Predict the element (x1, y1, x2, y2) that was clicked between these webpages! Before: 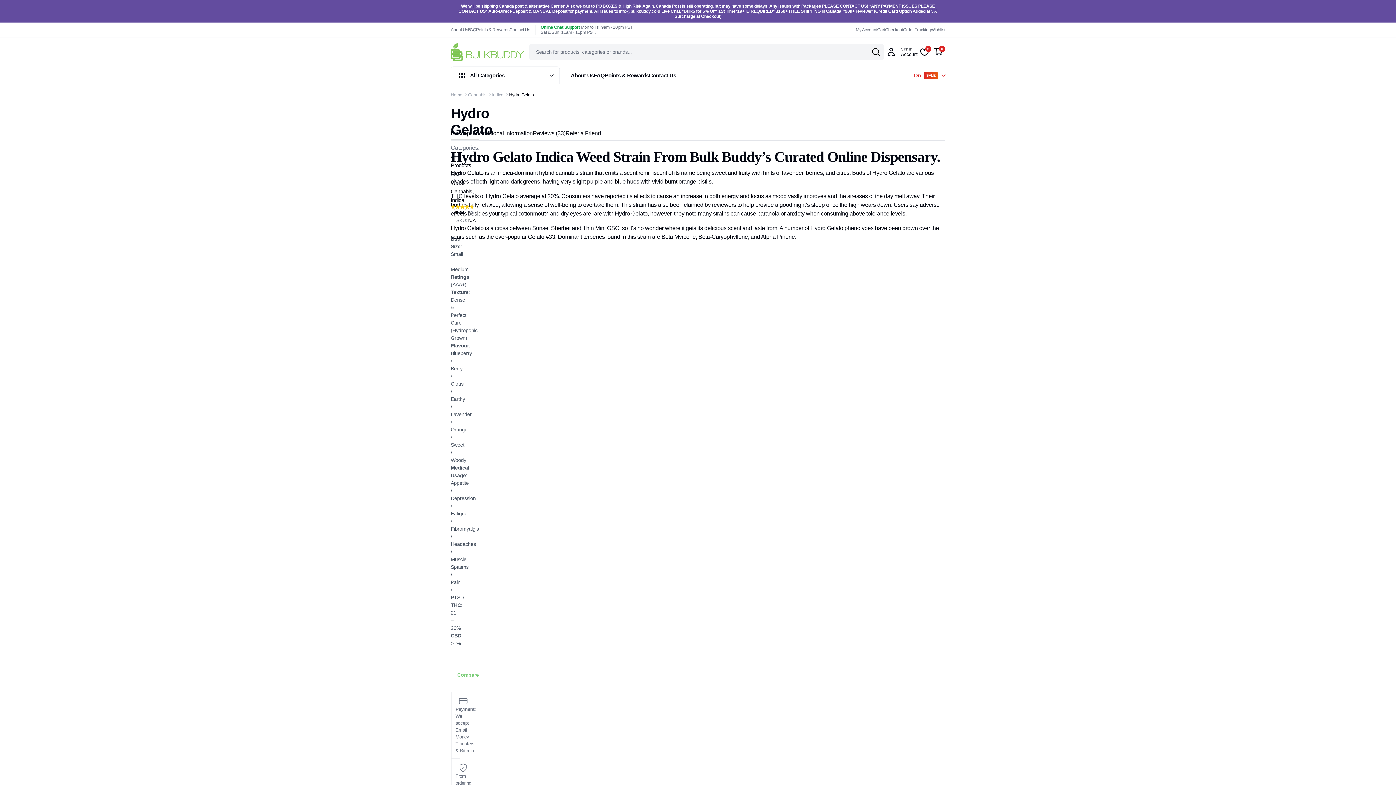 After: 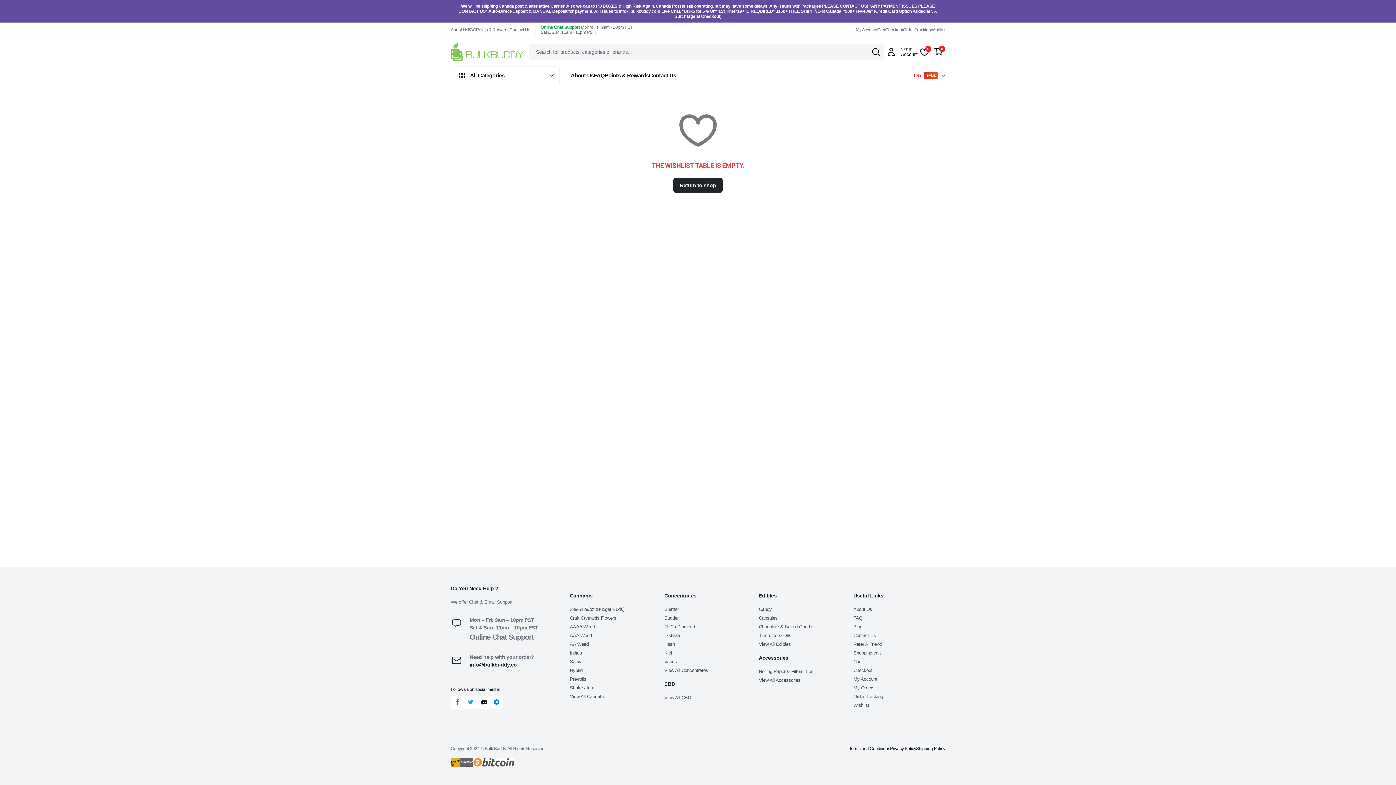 Action: bbox: (931, 22, 945, 37) label: Wishlist